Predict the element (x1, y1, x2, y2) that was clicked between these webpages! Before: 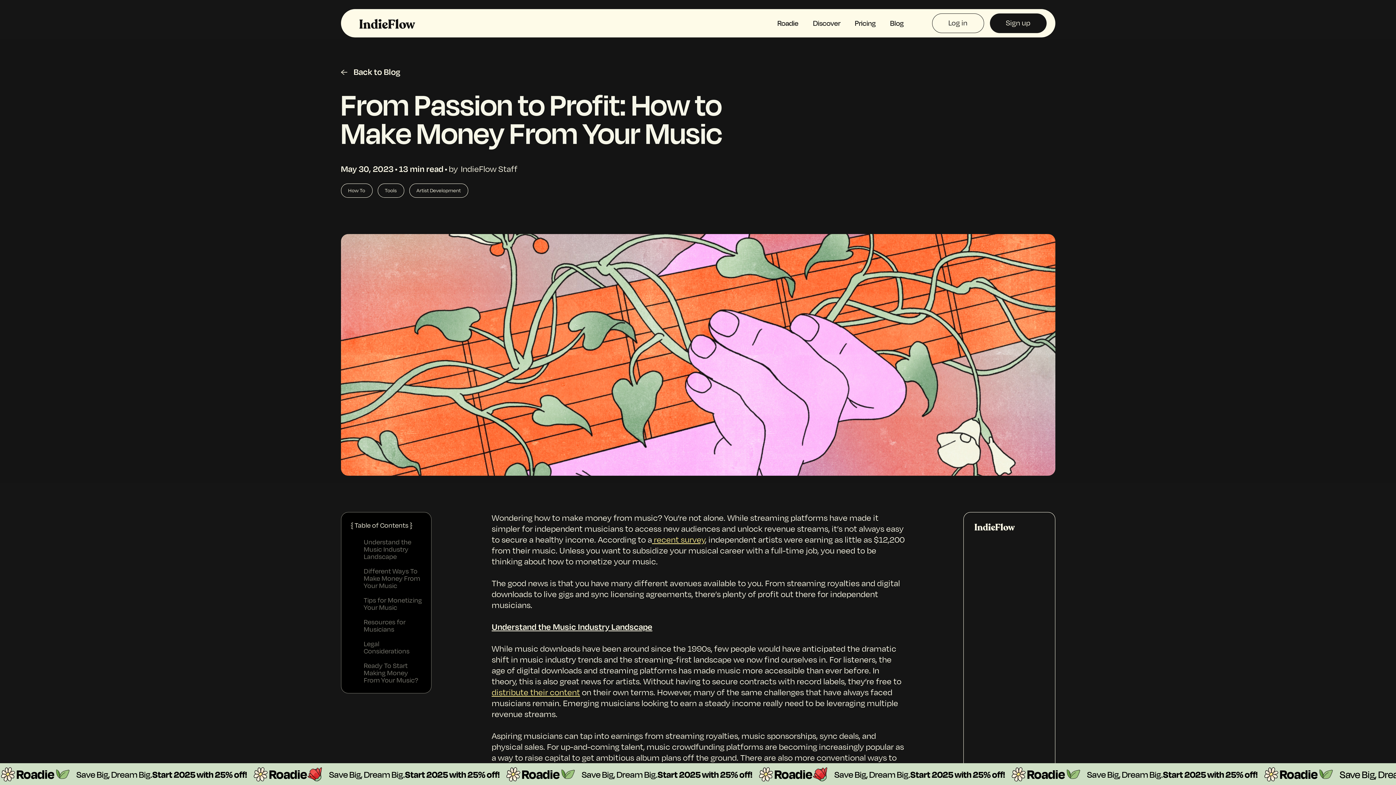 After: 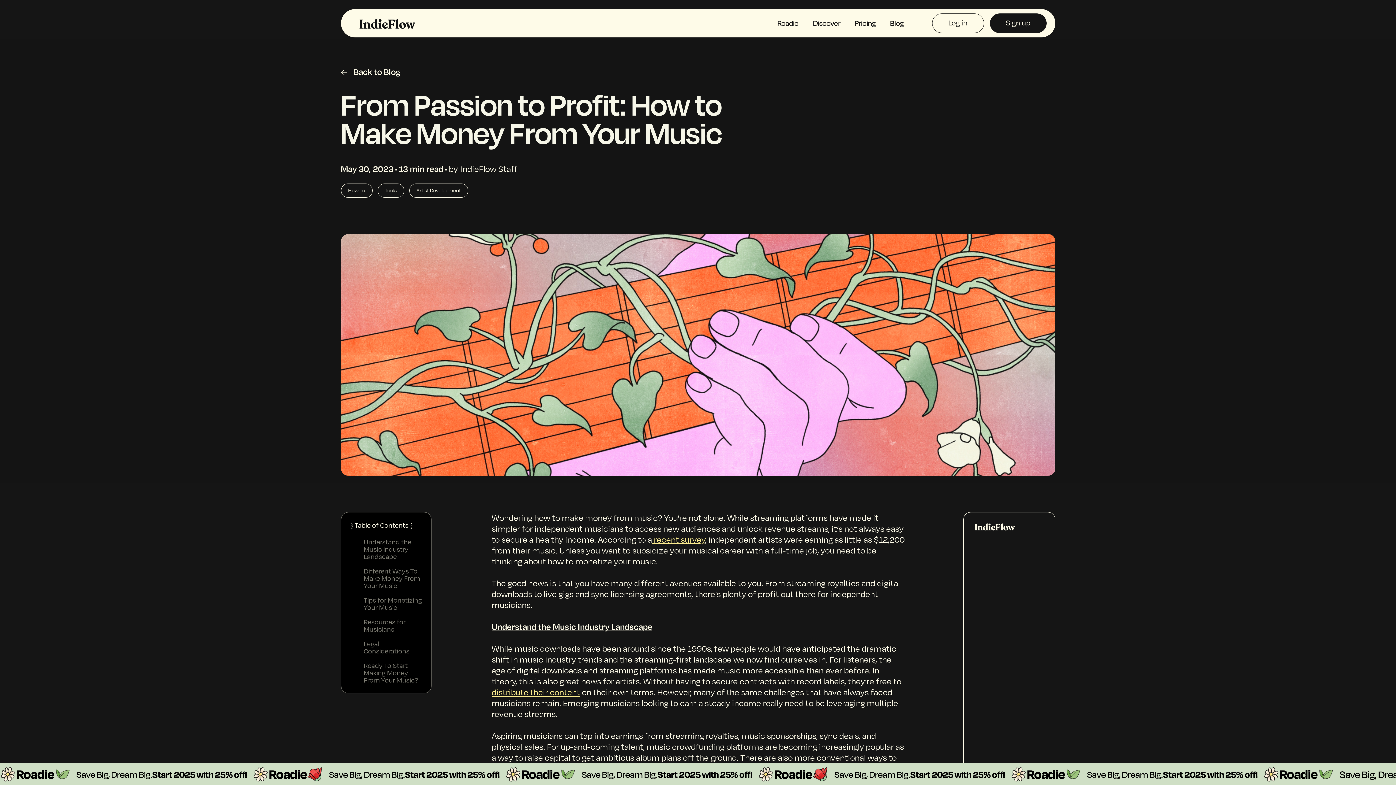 Action: label: How To bbox: (340, 183, 372, 197)